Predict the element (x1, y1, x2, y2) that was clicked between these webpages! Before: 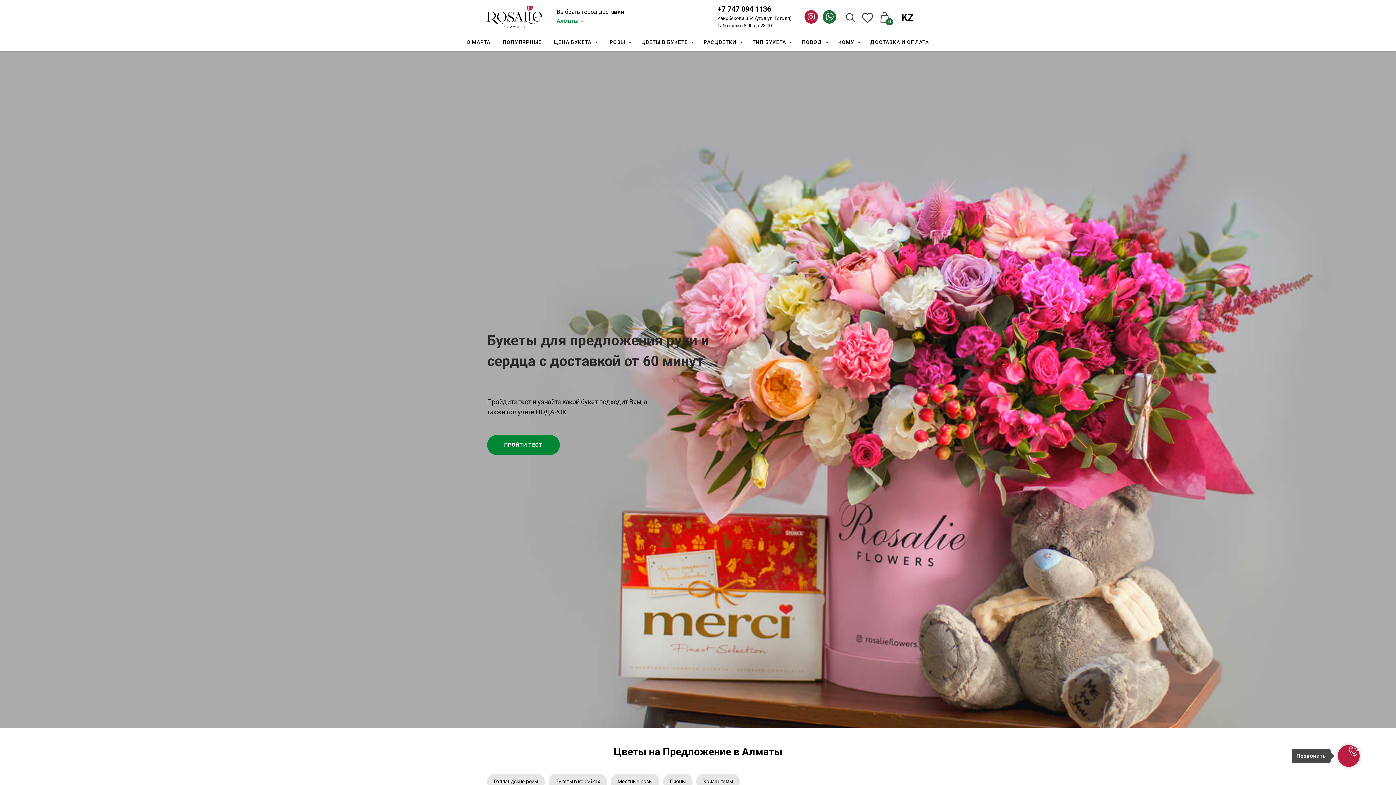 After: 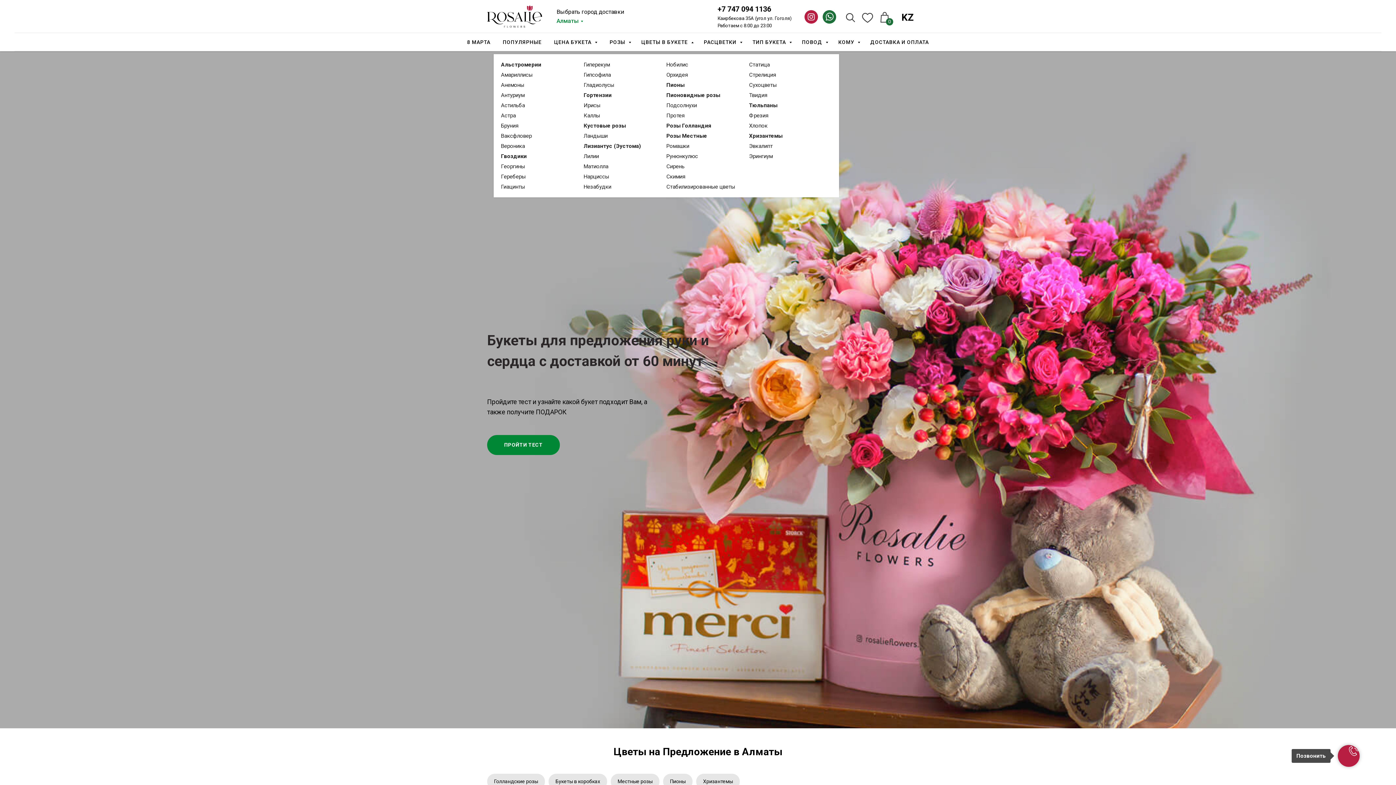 Action: bbox: (641, 39, 691, 45) label: ЦВЕТЫ В БУКЕТЕ 